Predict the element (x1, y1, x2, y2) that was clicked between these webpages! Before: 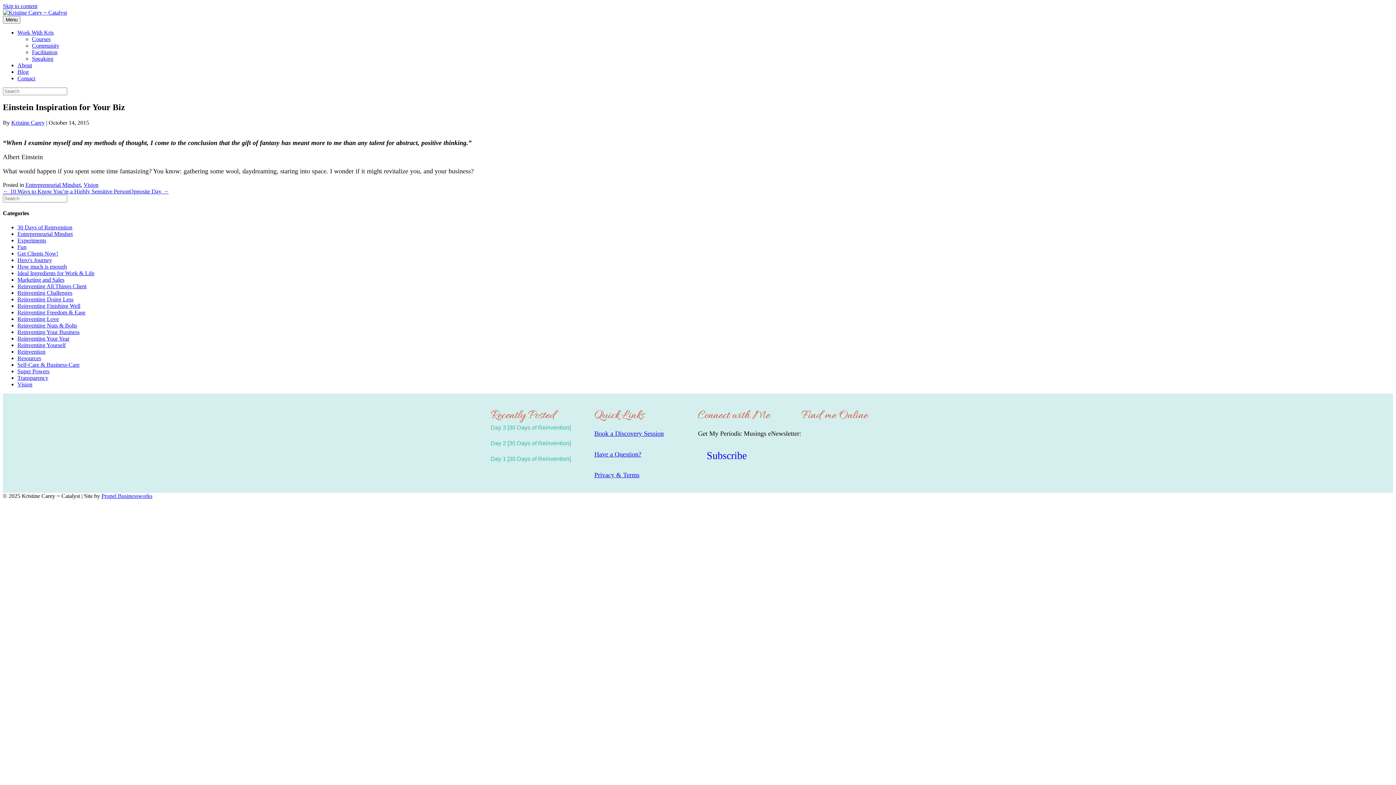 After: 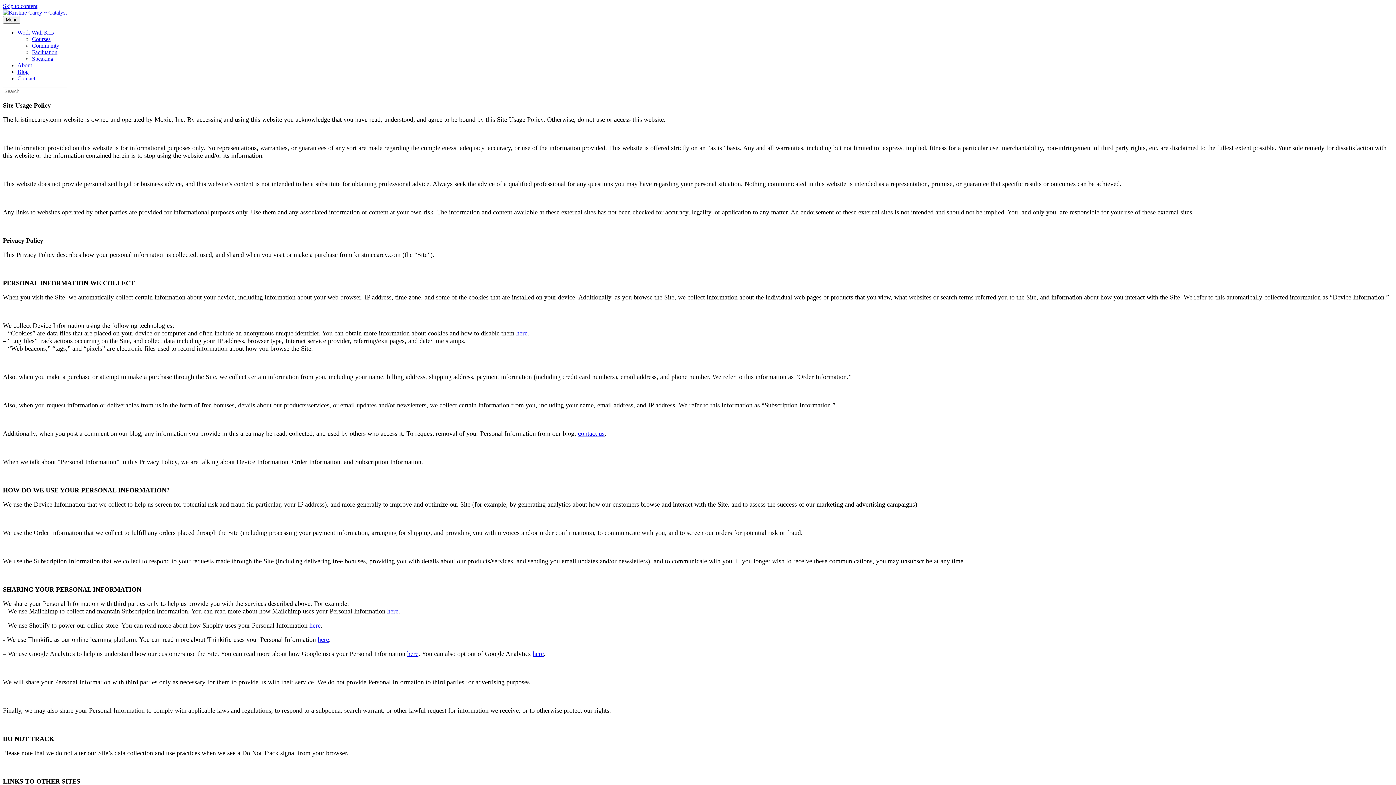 Action: bbox: (594, 471, 639, 479) label: Privacy & Terms